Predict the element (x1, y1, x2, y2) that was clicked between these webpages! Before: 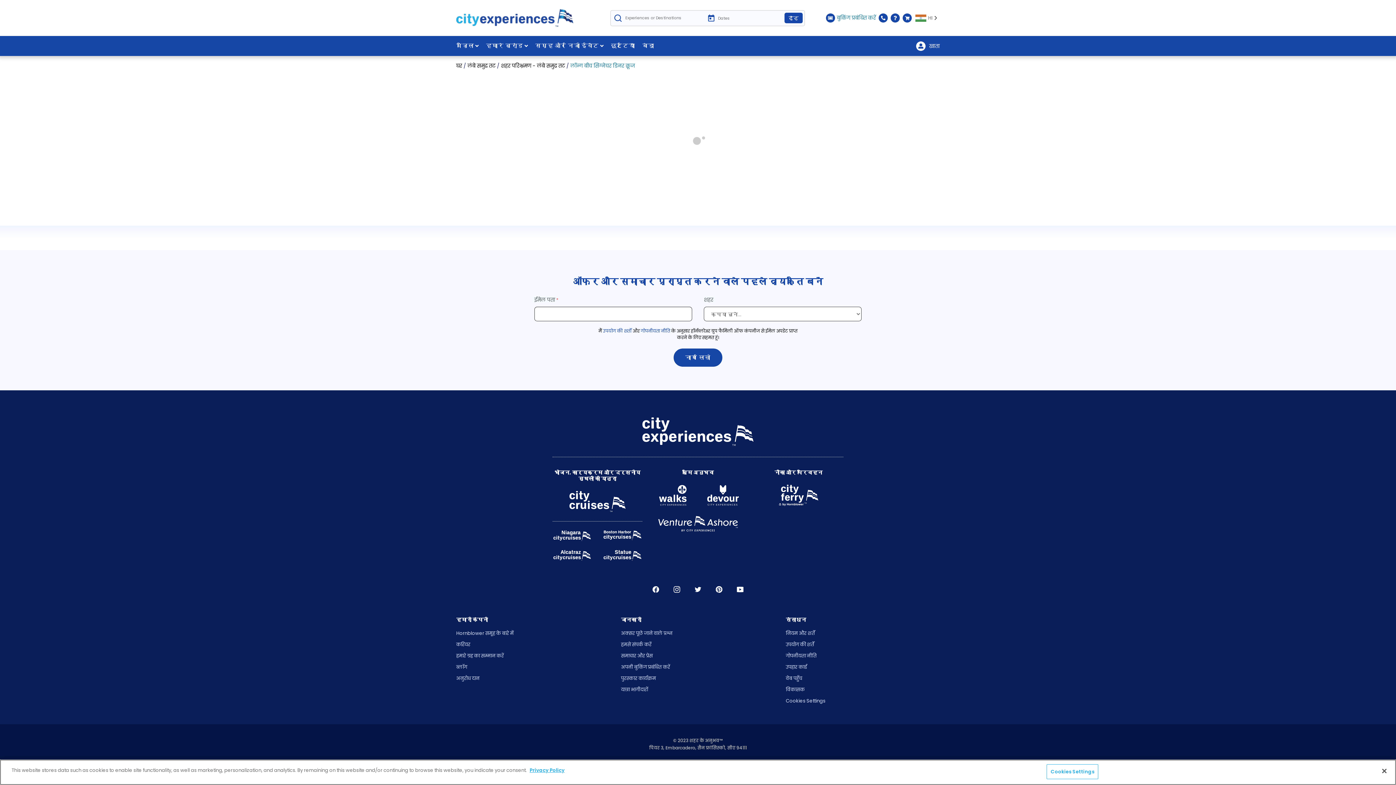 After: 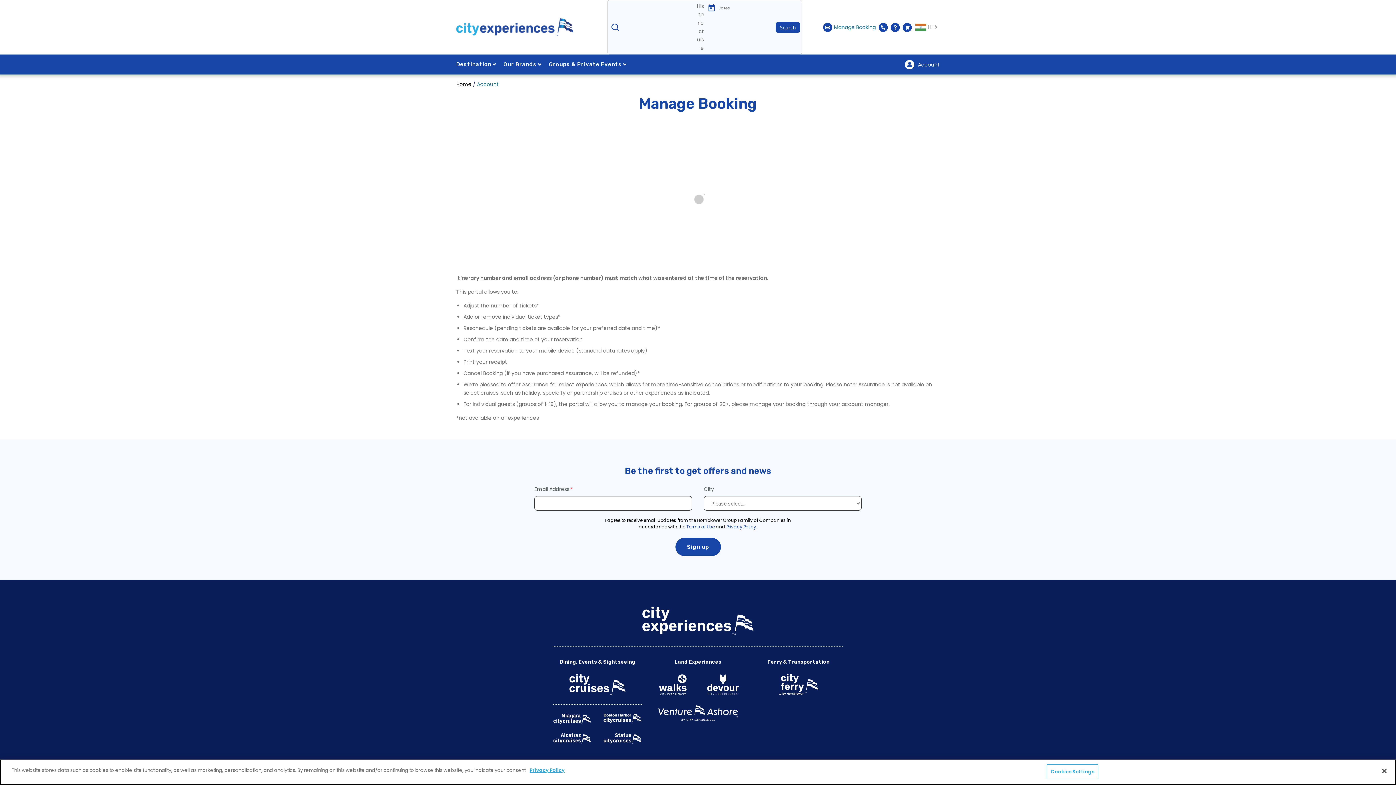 Action: bbox: (826, 13, 876, 22) label: बुकिंग प्रबंधित करें